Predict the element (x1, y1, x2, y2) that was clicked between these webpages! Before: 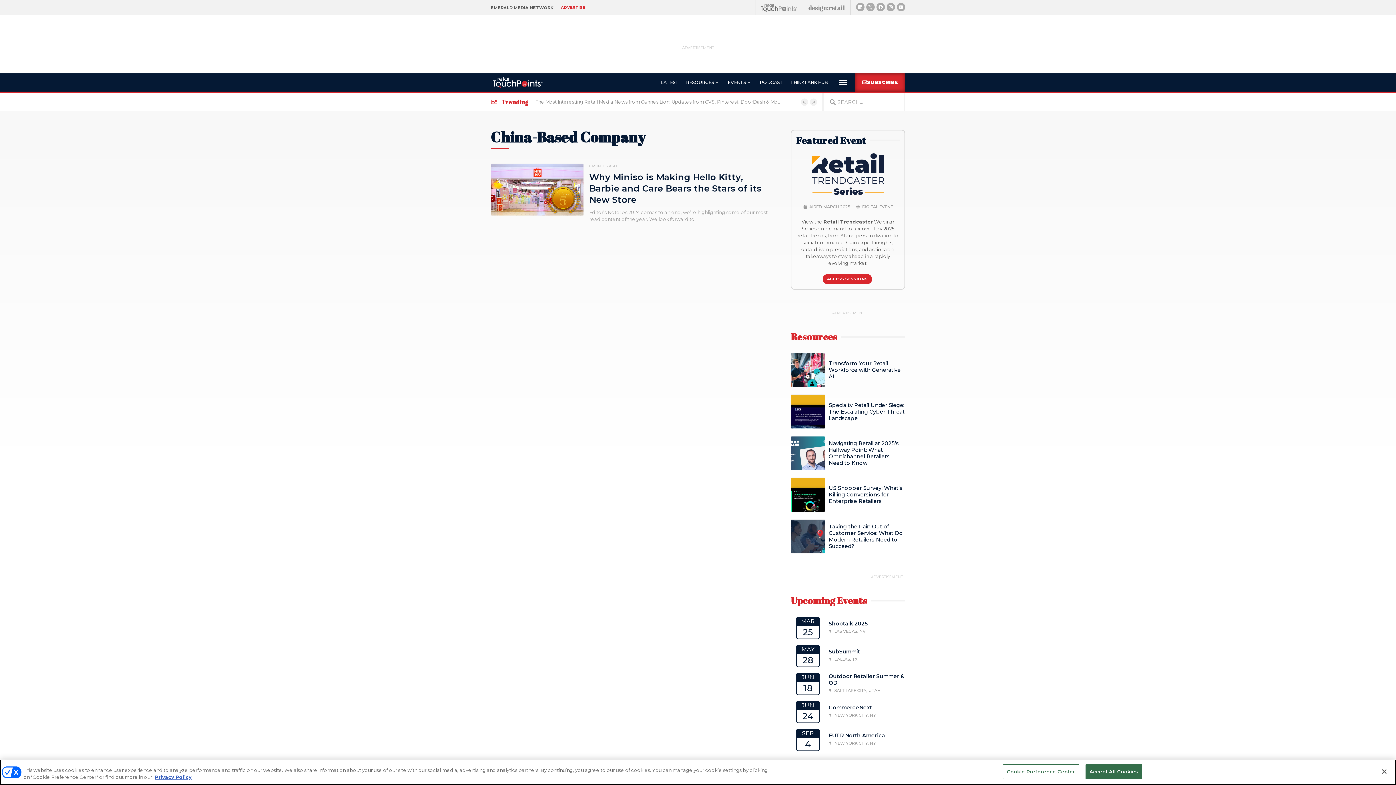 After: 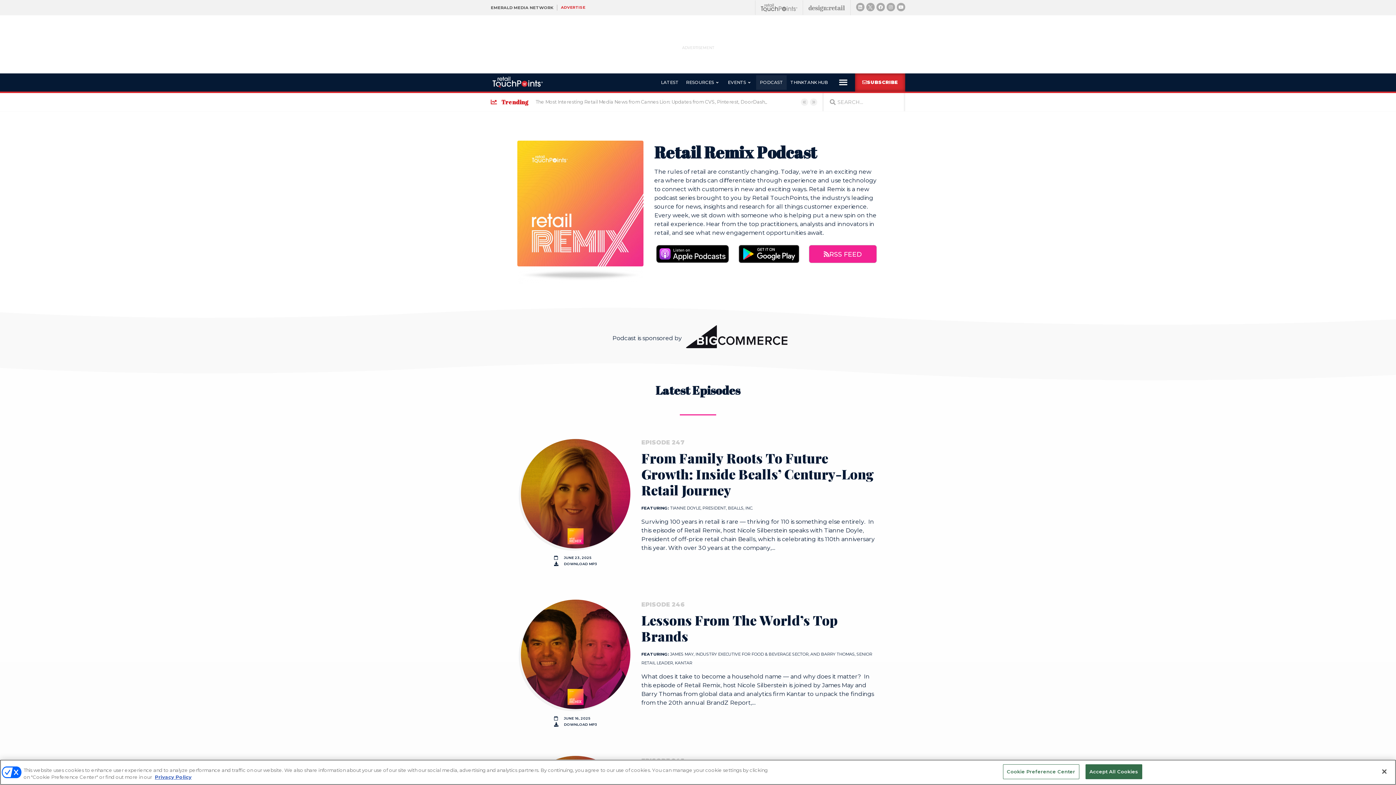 Action: bbox: (759, 78, 783, 86) label: PODCAST